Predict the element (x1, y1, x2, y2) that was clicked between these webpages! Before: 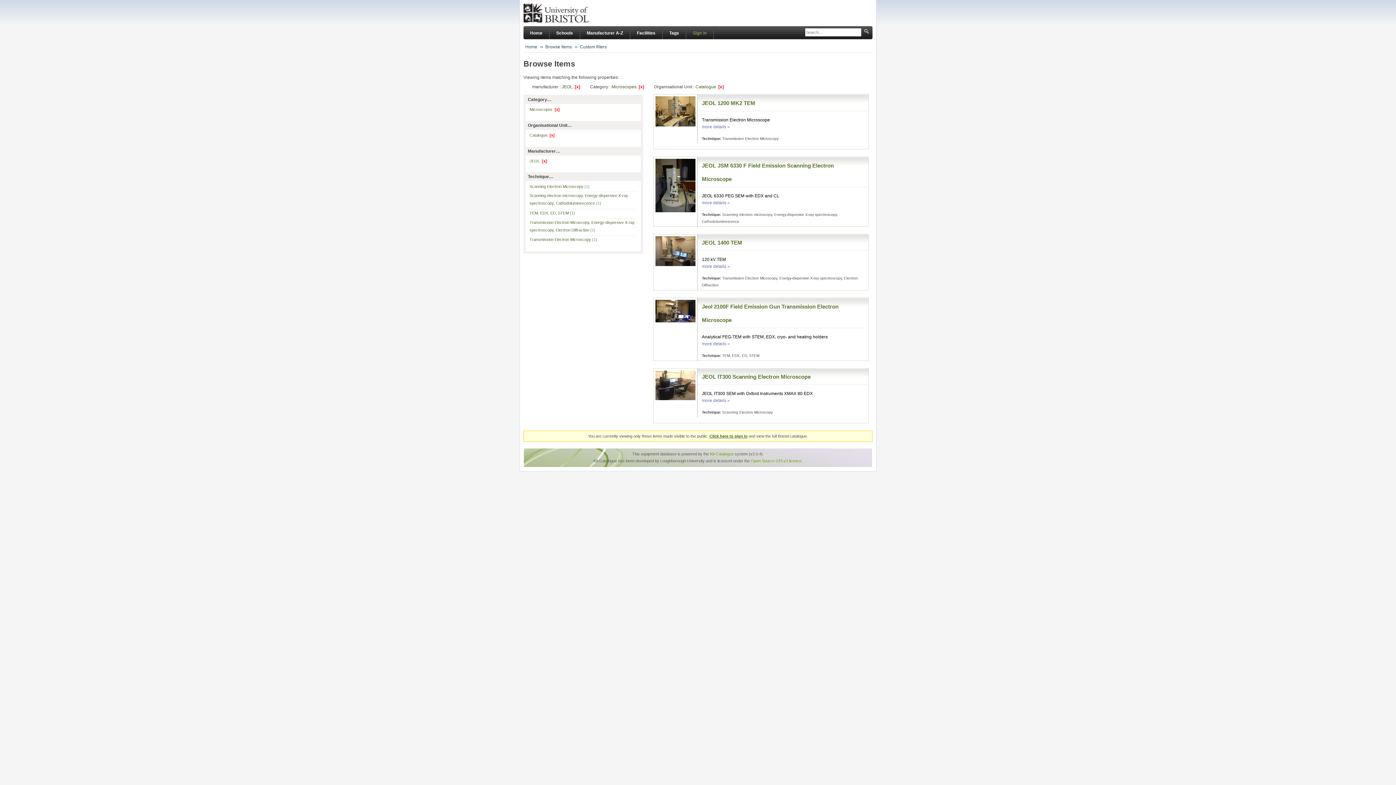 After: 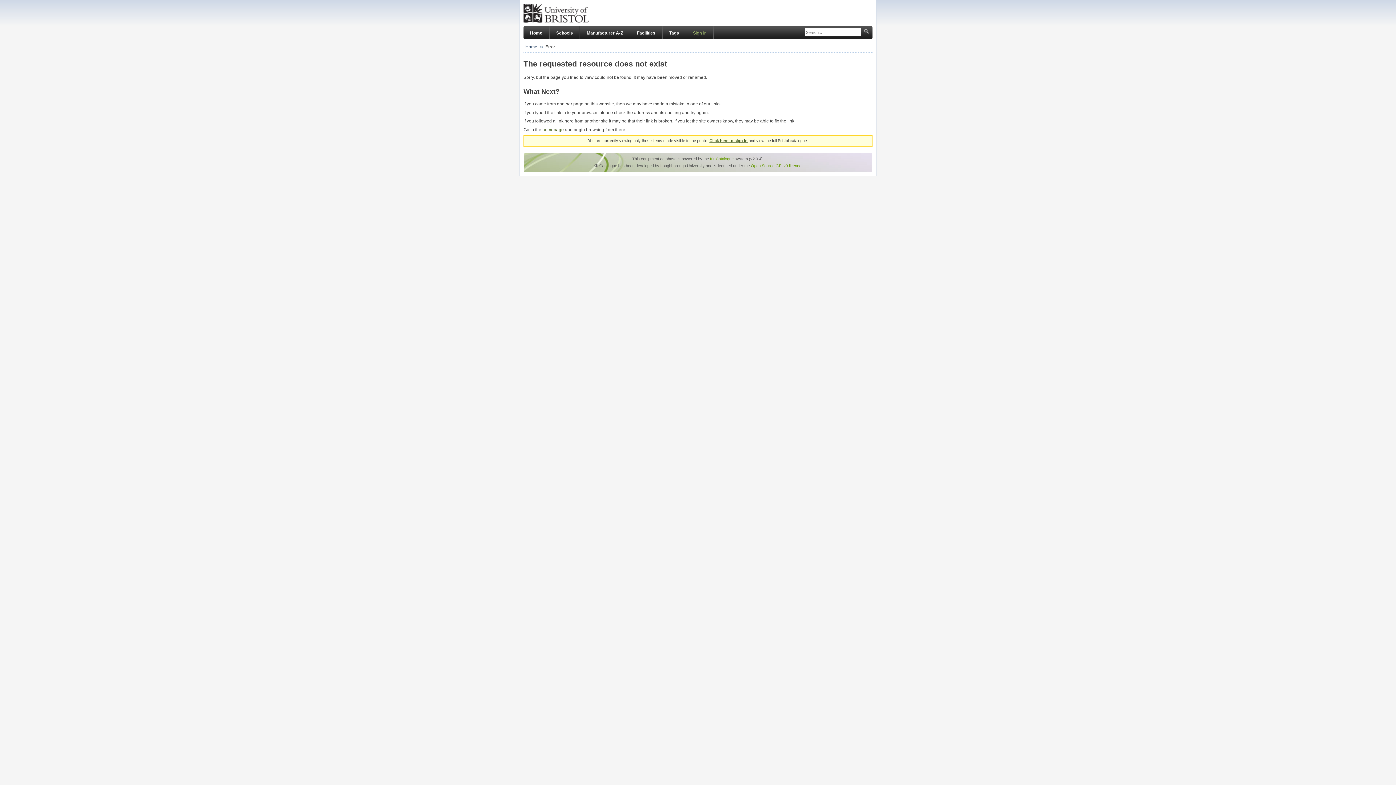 Action: label: Scanning Electron Microscopy (1) bbox: (529, 184, 589, 188)